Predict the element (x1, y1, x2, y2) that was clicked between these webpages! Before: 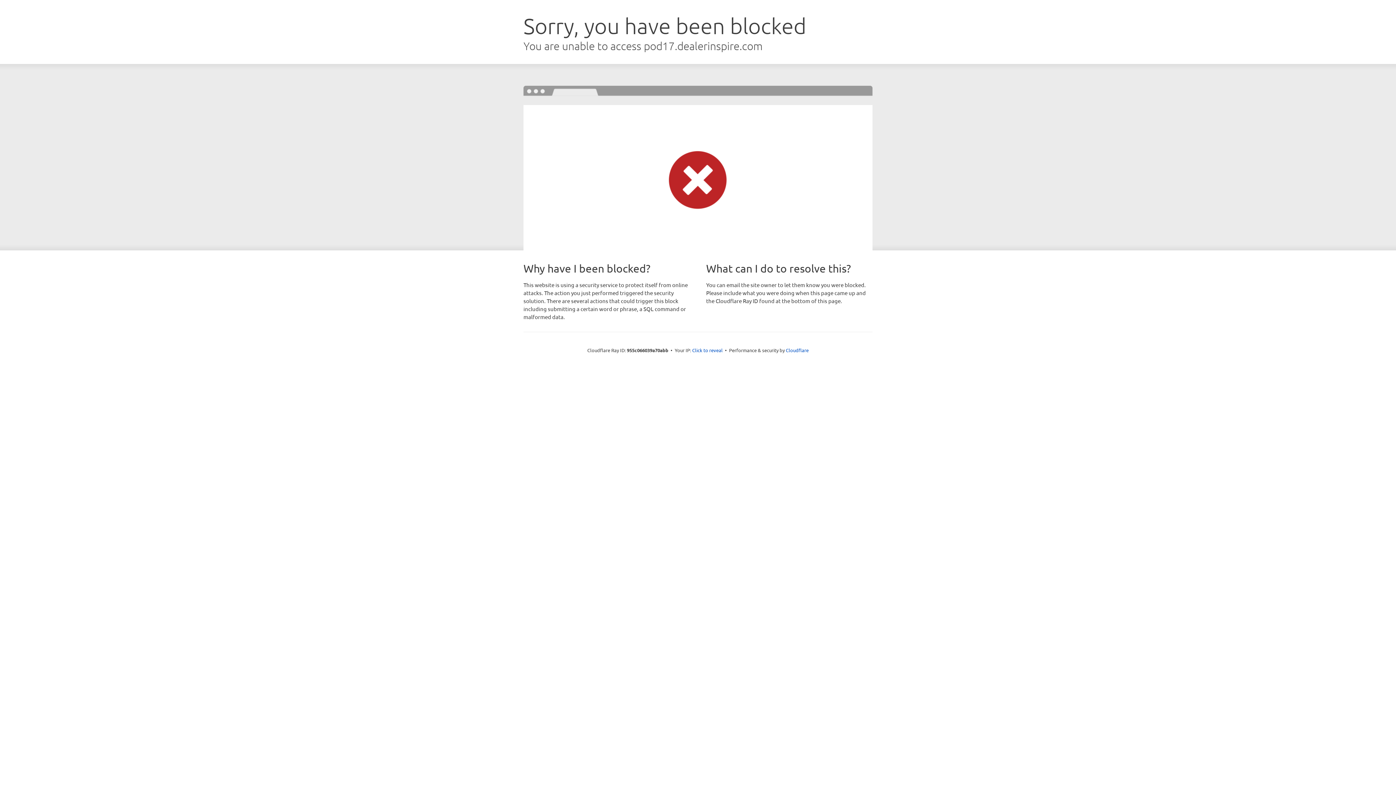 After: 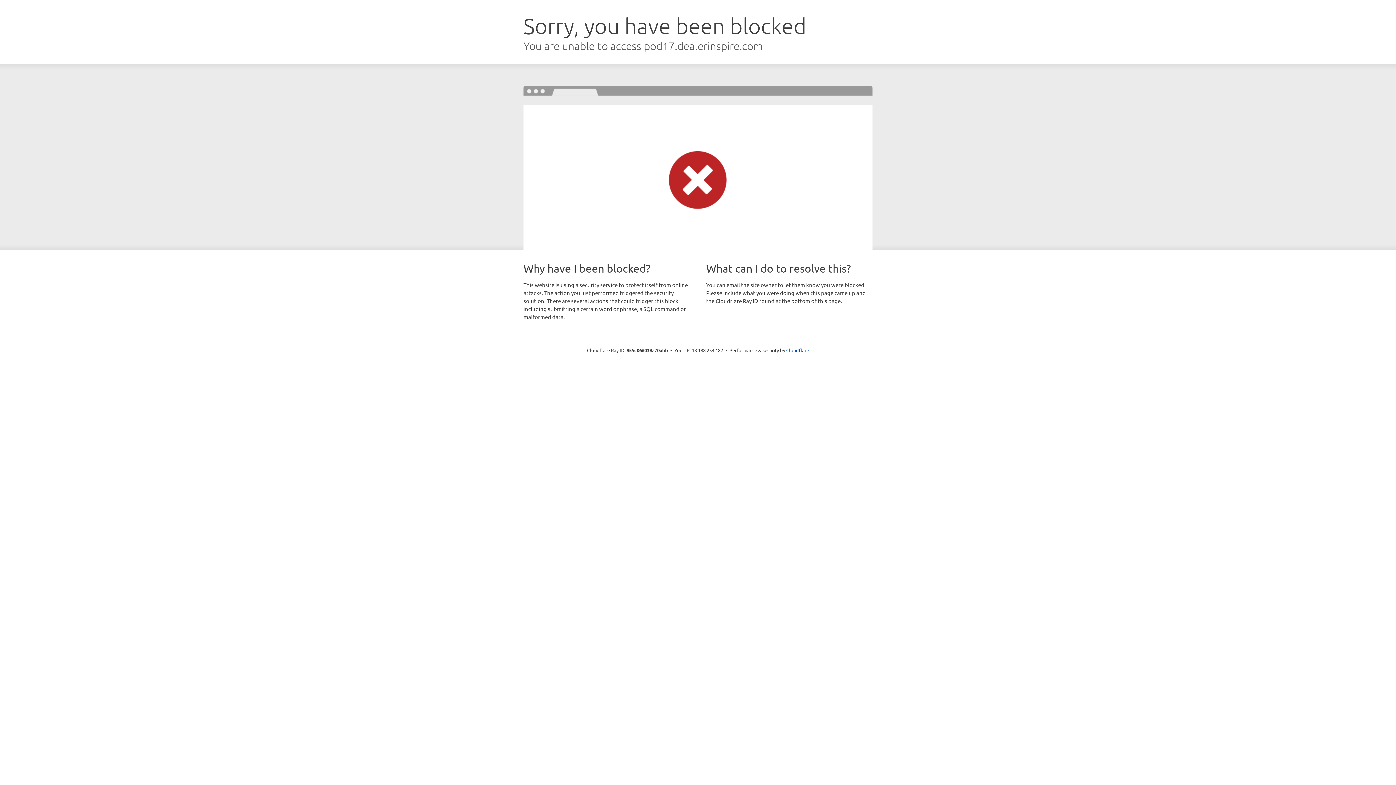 Action: label: Click to reveal bbox: (692, 346, 722, 353)